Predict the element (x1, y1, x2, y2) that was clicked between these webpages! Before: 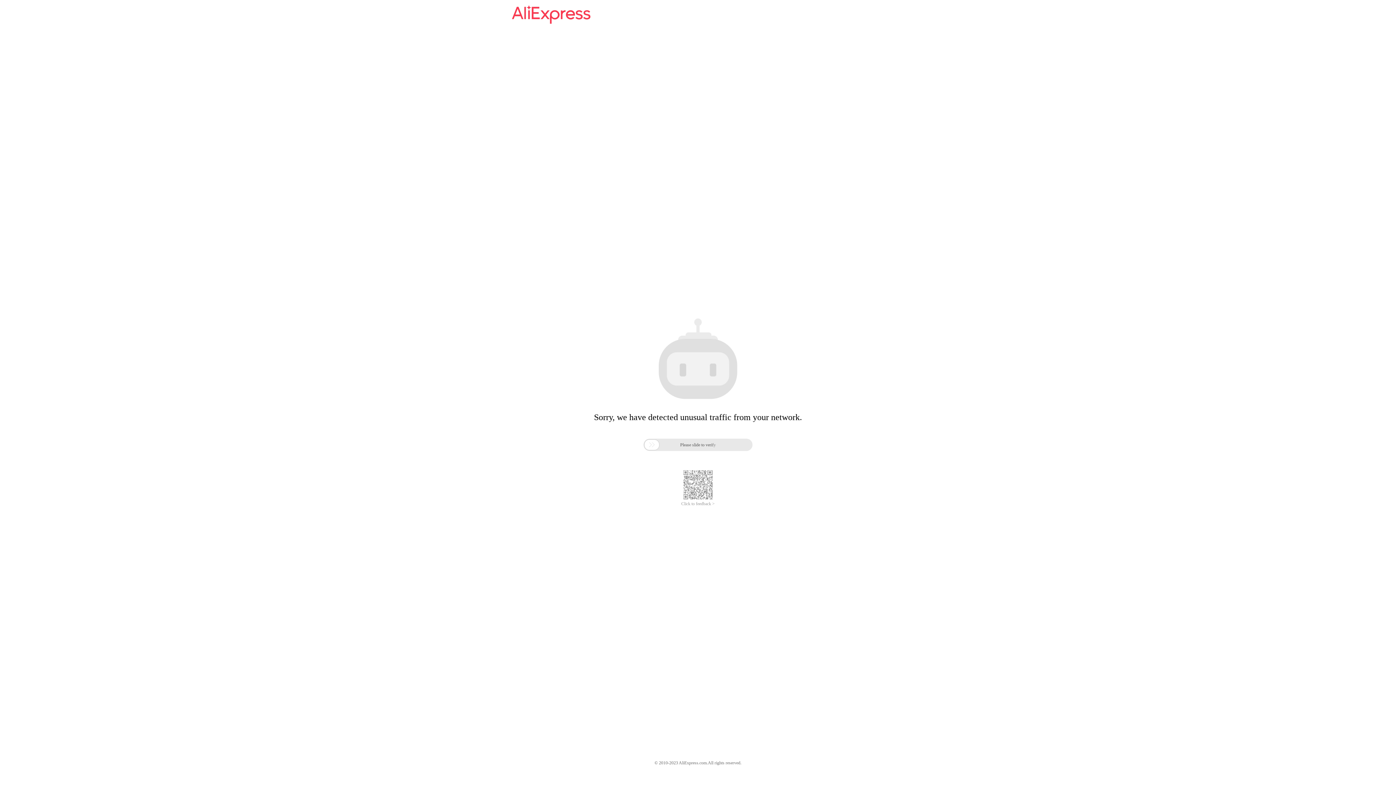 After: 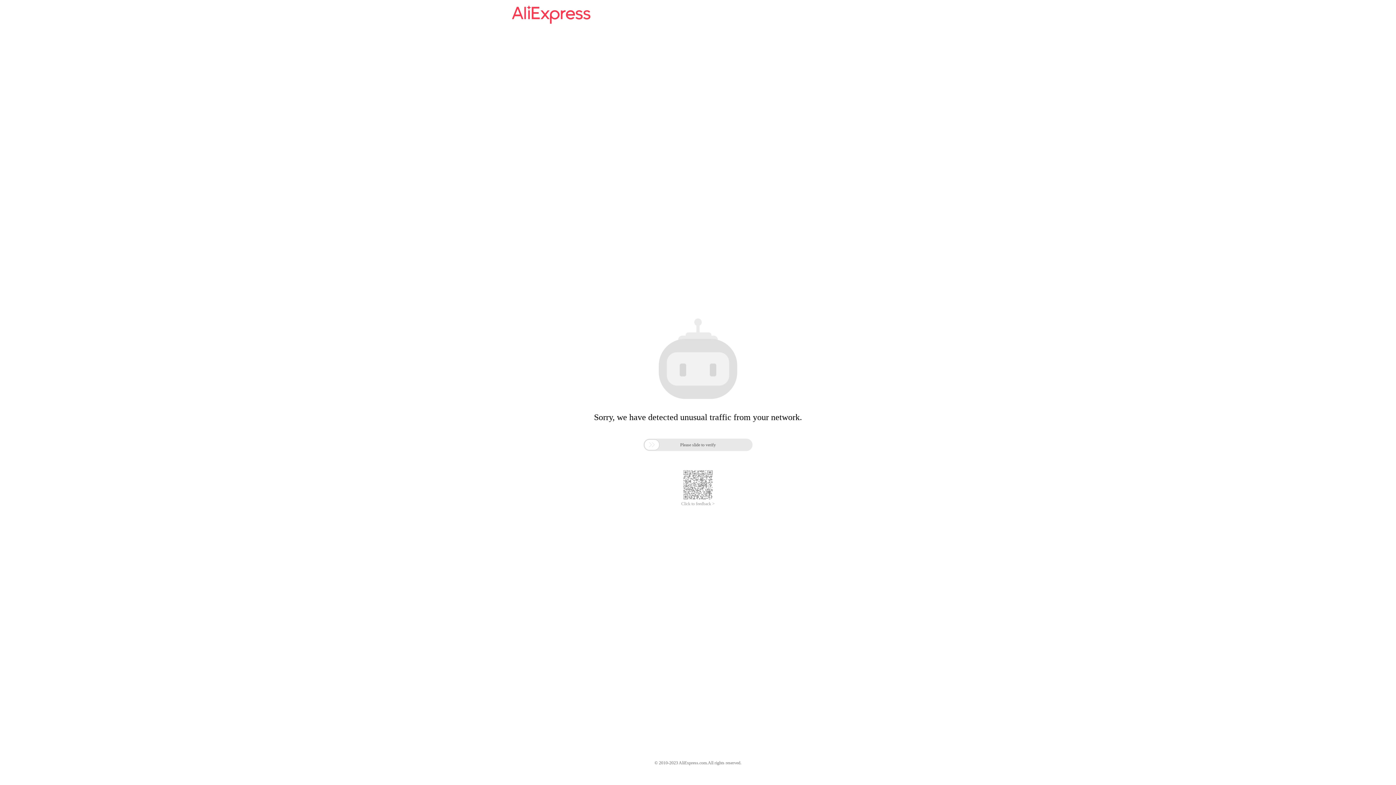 Action: bbox: (512, 16, 590, 25)